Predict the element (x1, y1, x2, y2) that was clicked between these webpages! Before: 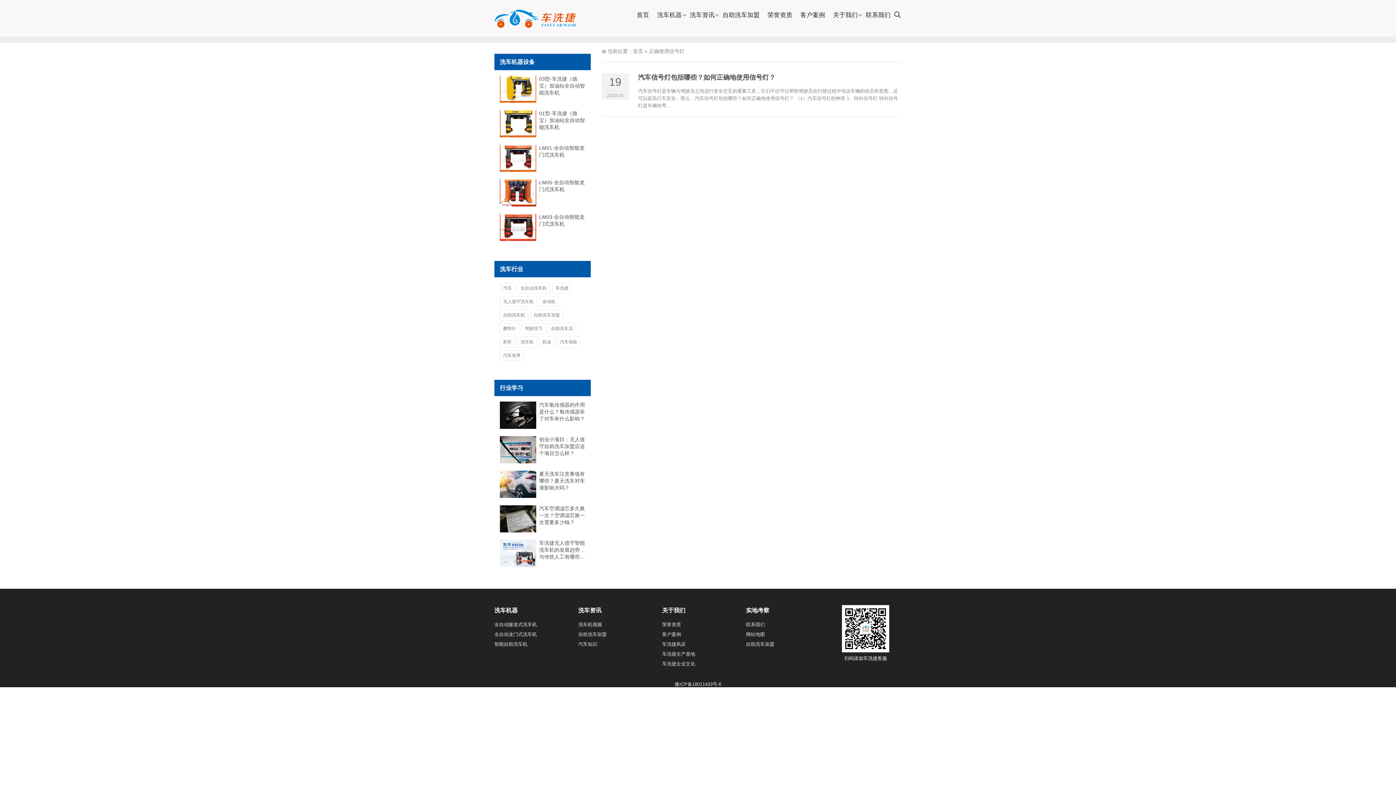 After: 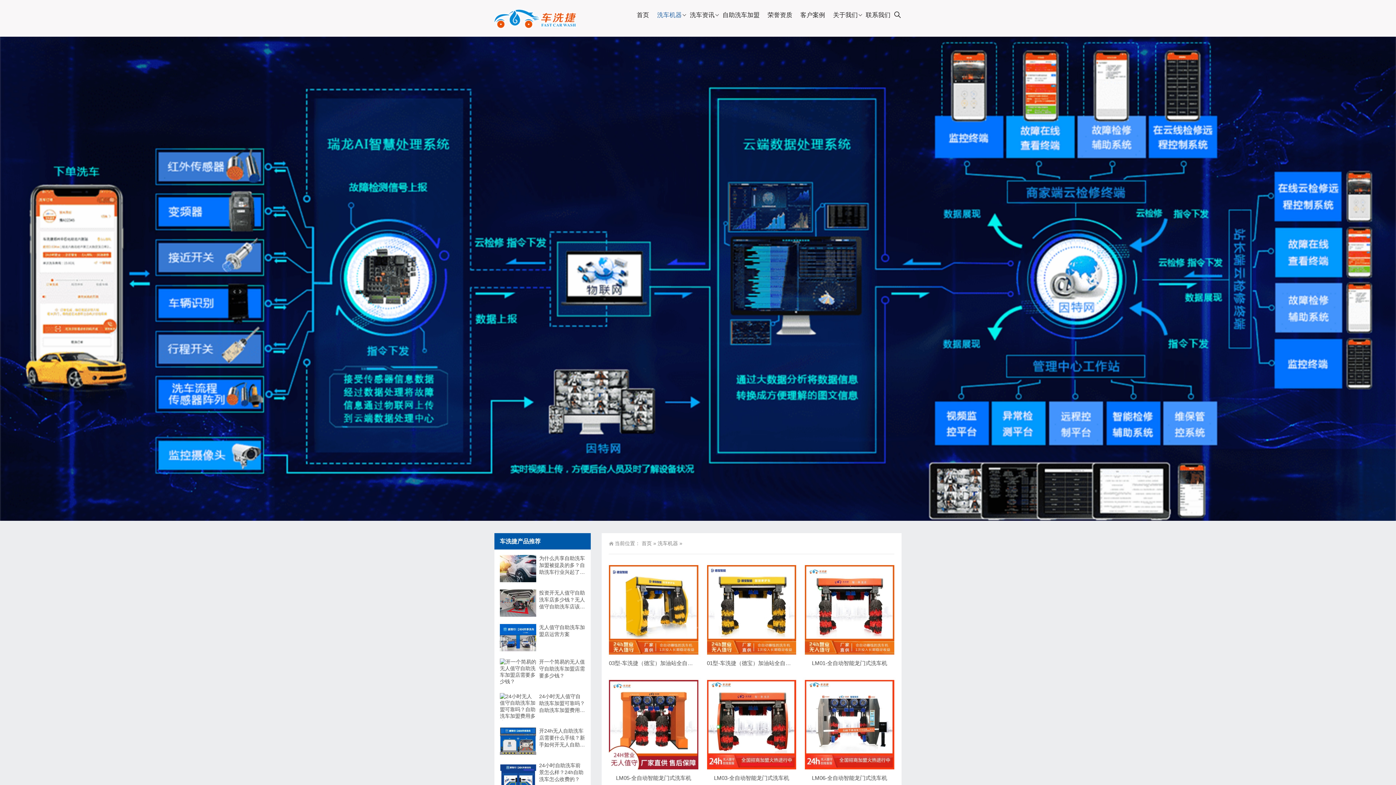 Action: bbox: (654, -2, 685, 33) label: 洗车机器